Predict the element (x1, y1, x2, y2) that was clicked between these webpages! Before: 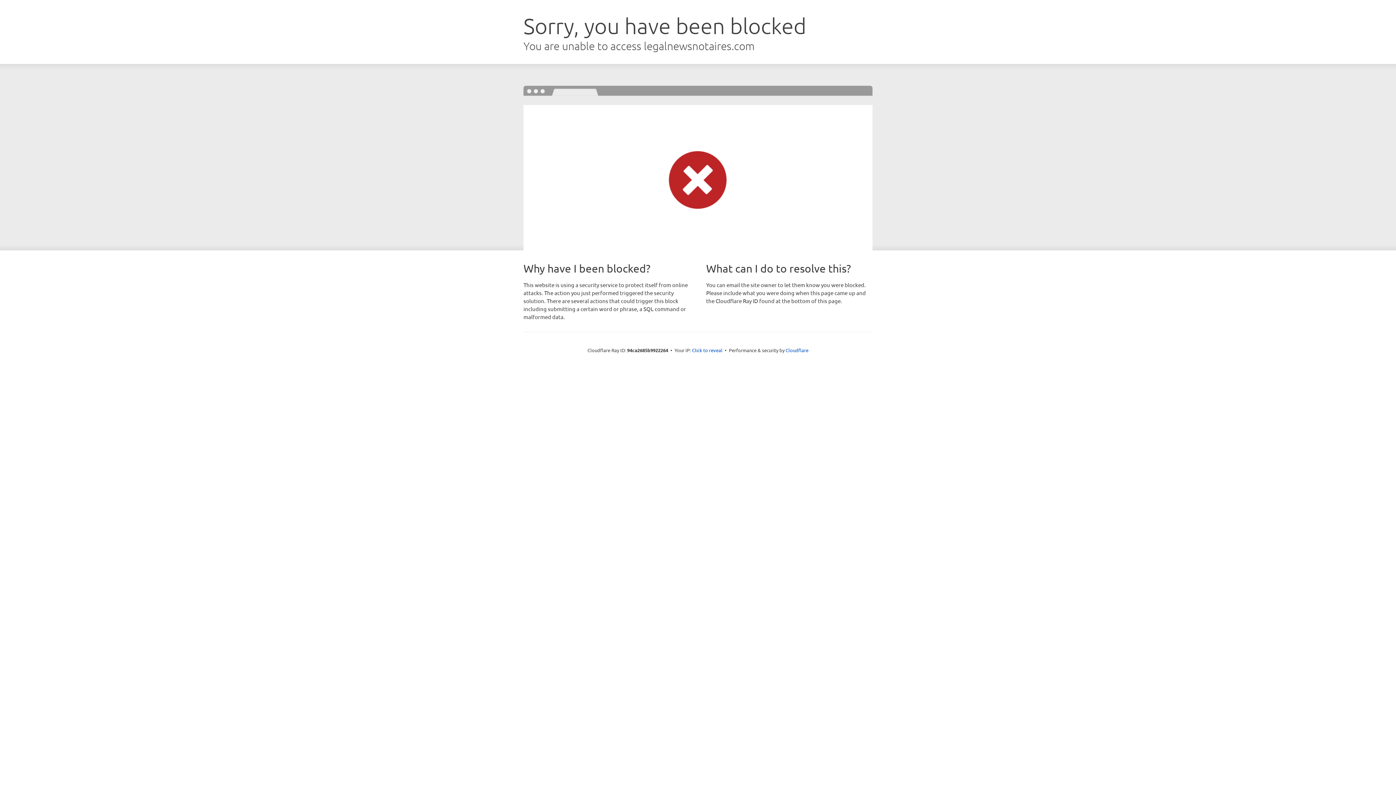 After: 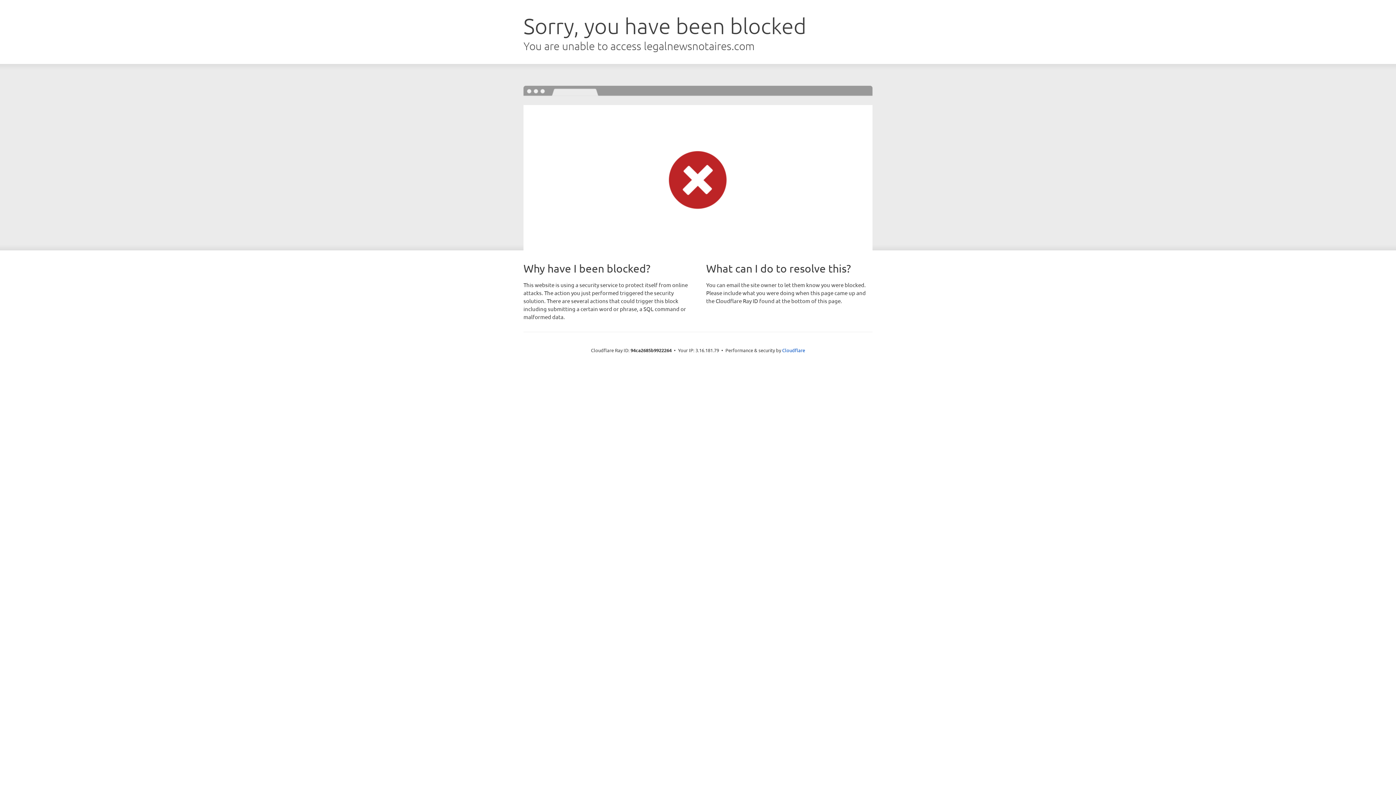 Action: label: Click to reveal bbox: (692, 346, 722, 353)